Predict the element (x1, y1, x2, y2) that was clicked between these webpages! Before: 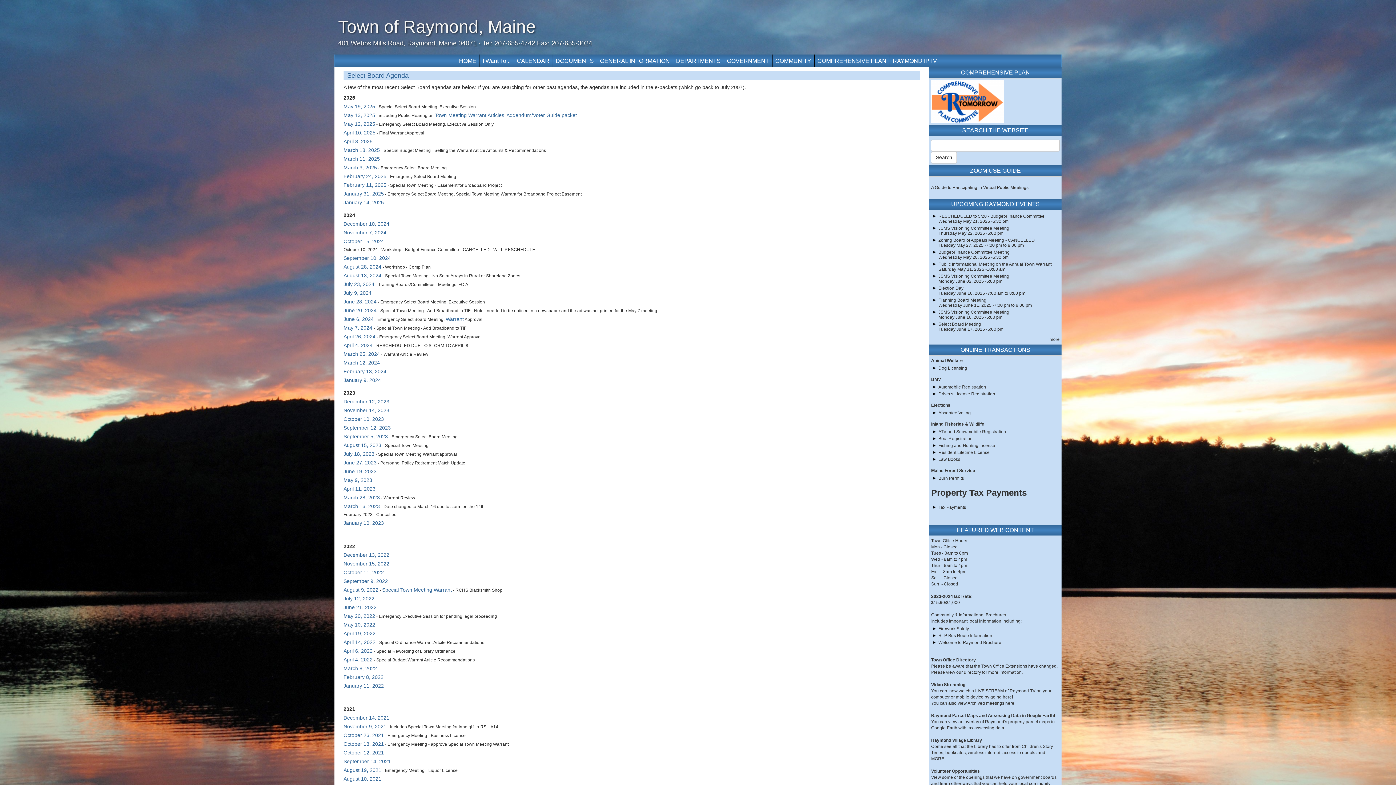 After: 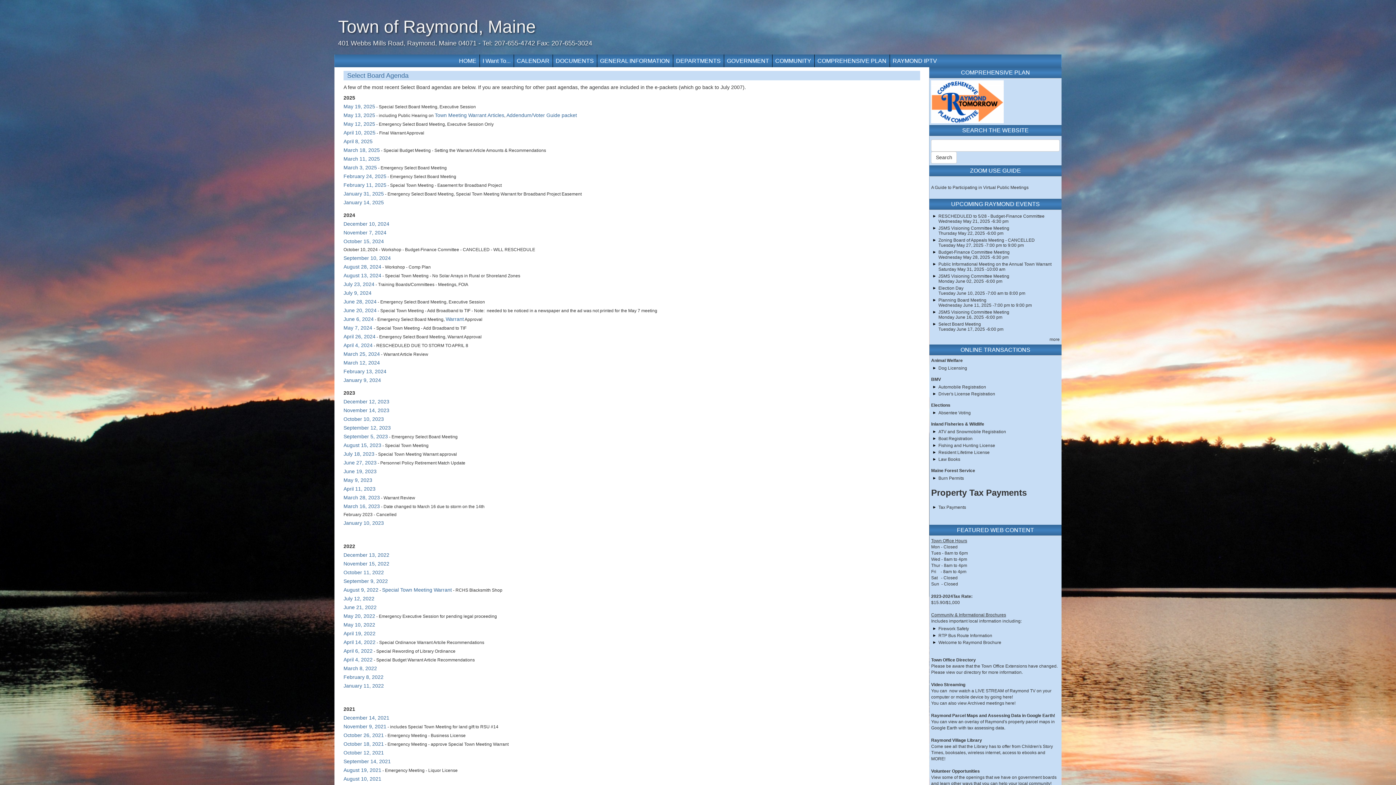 Action: bbox: (343, 657, 372, 662) label: April 4, 2022